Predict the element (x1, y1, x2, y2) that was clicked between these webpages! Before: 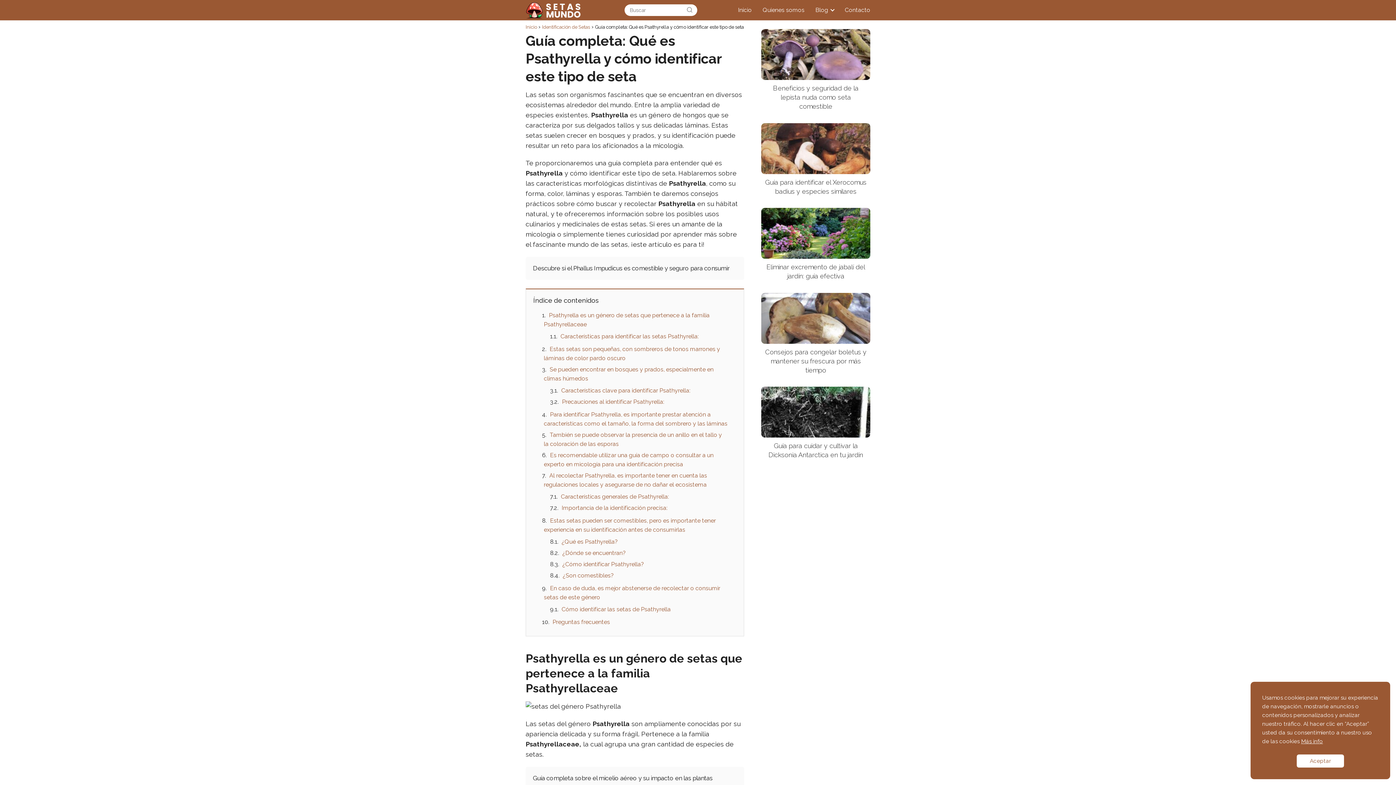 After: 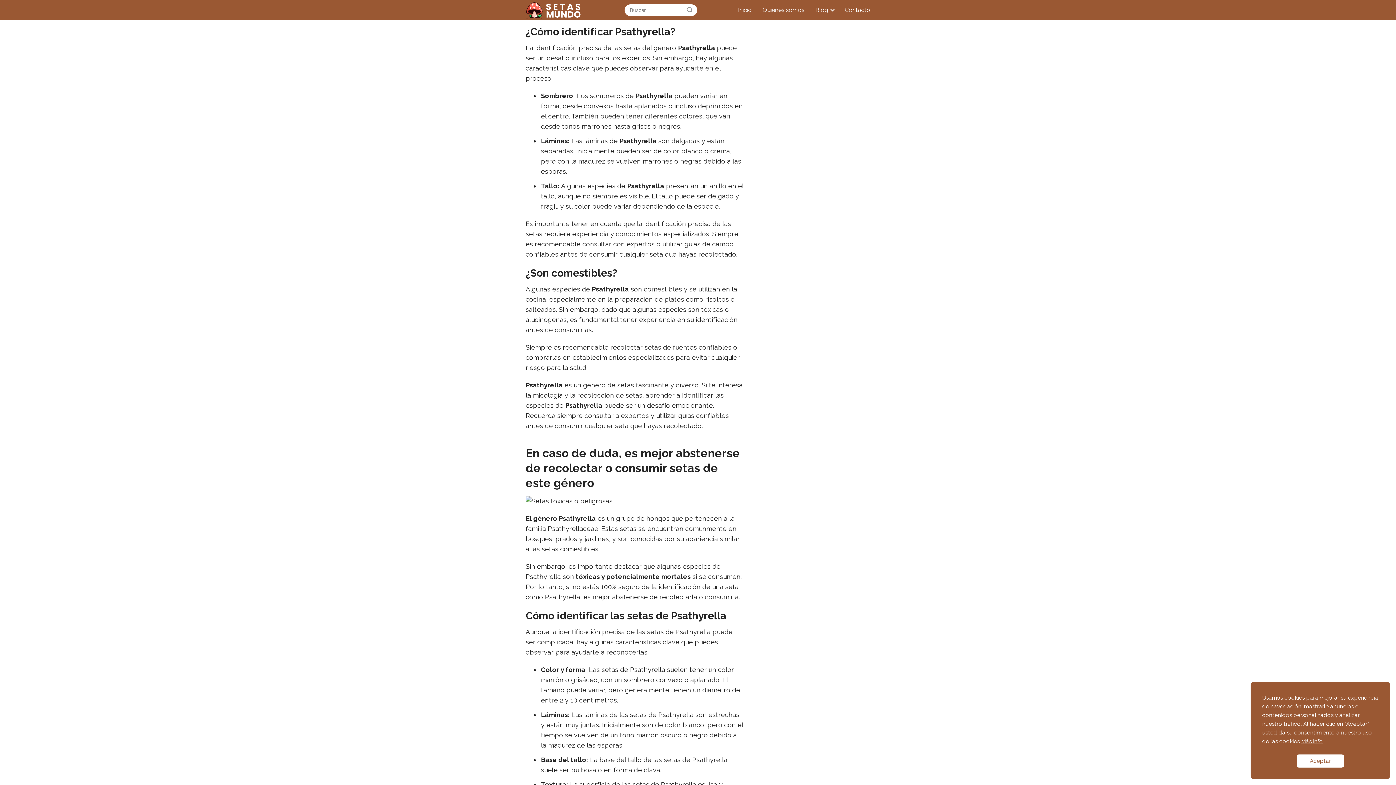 Action: label: ¿Cómo identificar Psathyrella? bbox: (562, 561, 644, 568)